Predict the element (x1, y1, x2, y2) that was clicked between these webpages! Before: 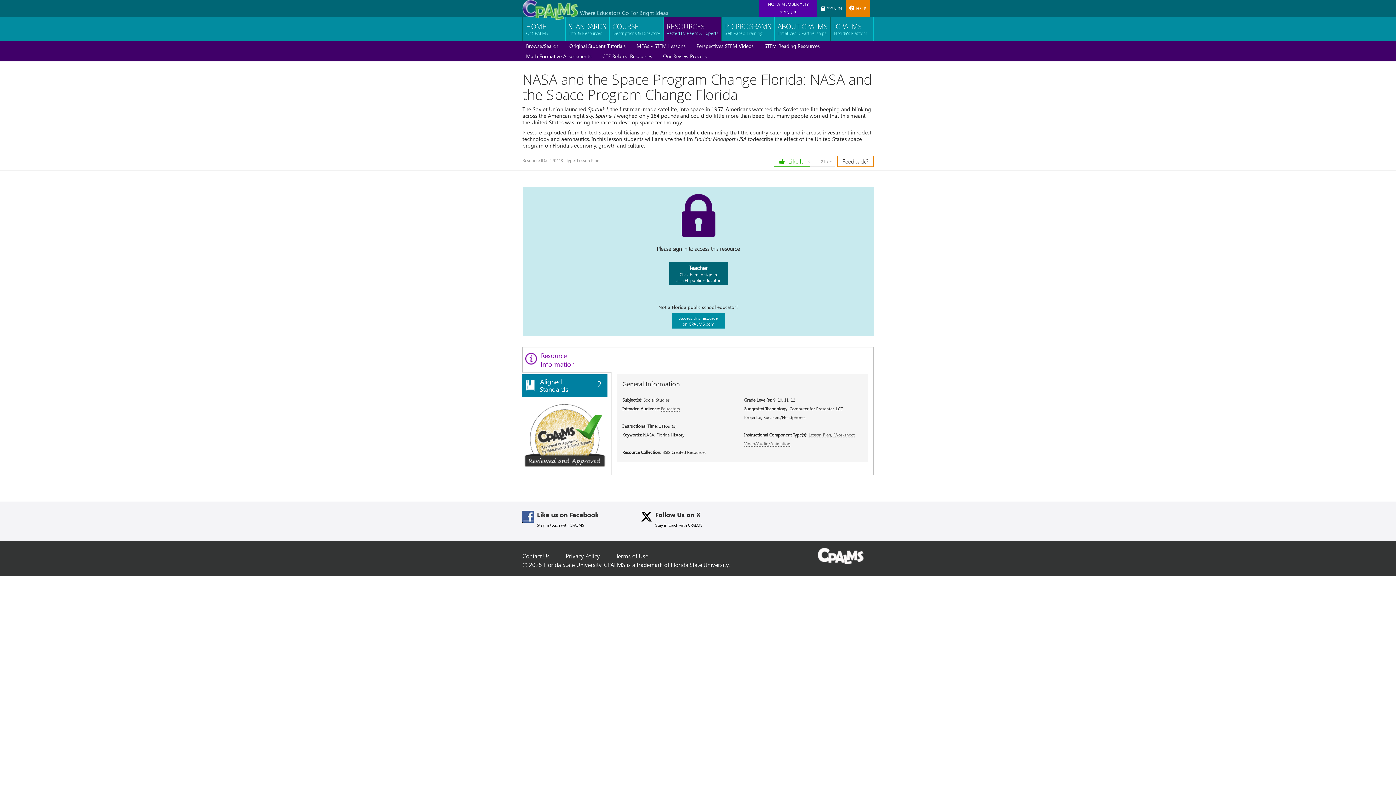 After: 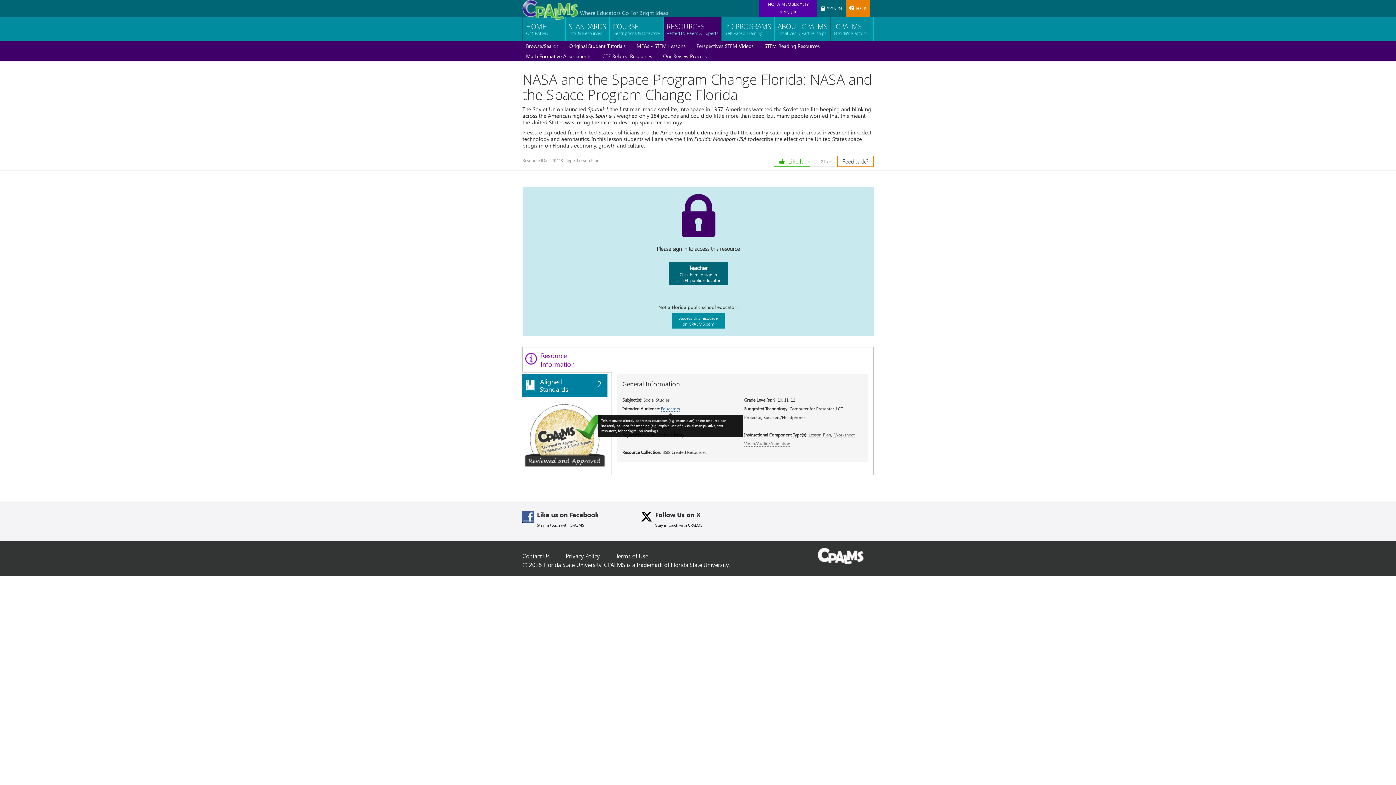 Action: label: Educators bbox: (661, 405, 680, 411)